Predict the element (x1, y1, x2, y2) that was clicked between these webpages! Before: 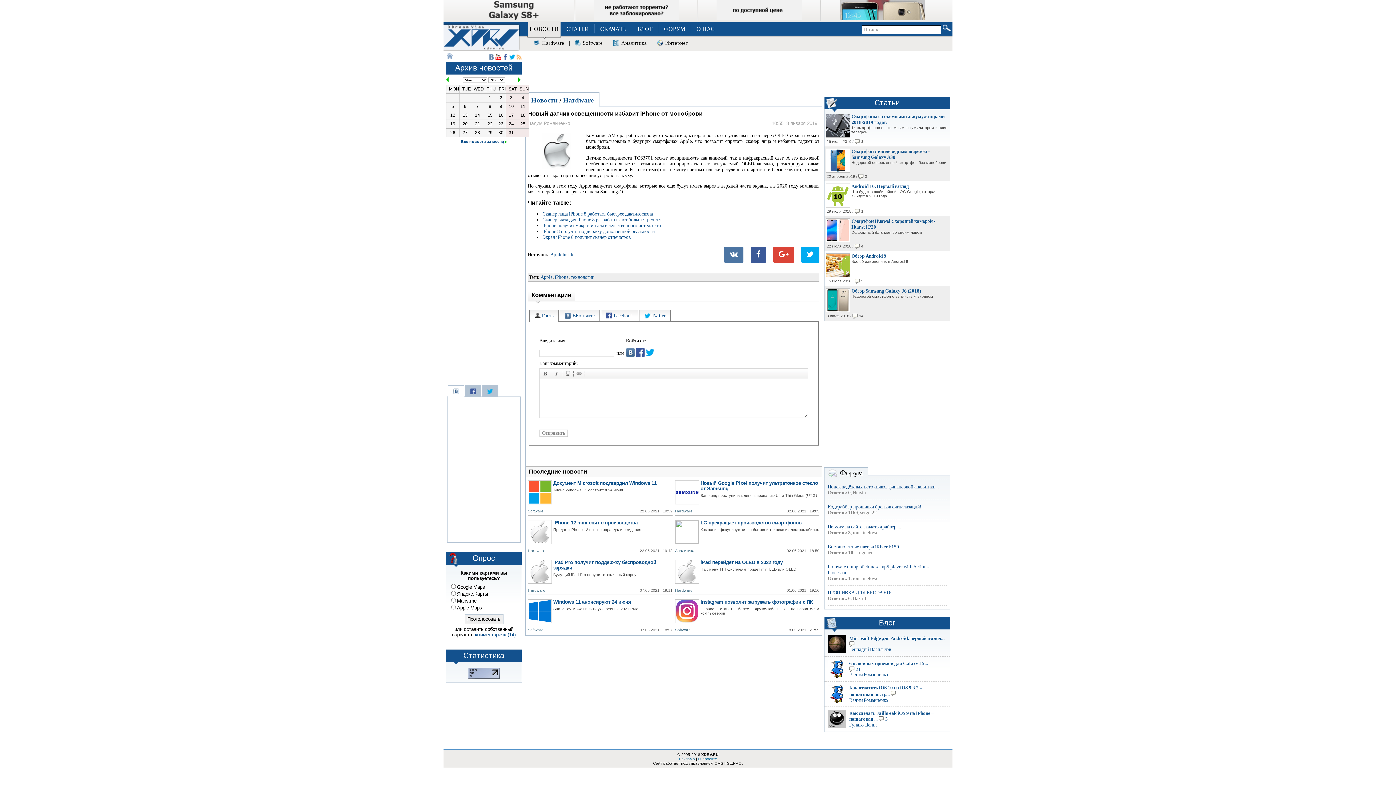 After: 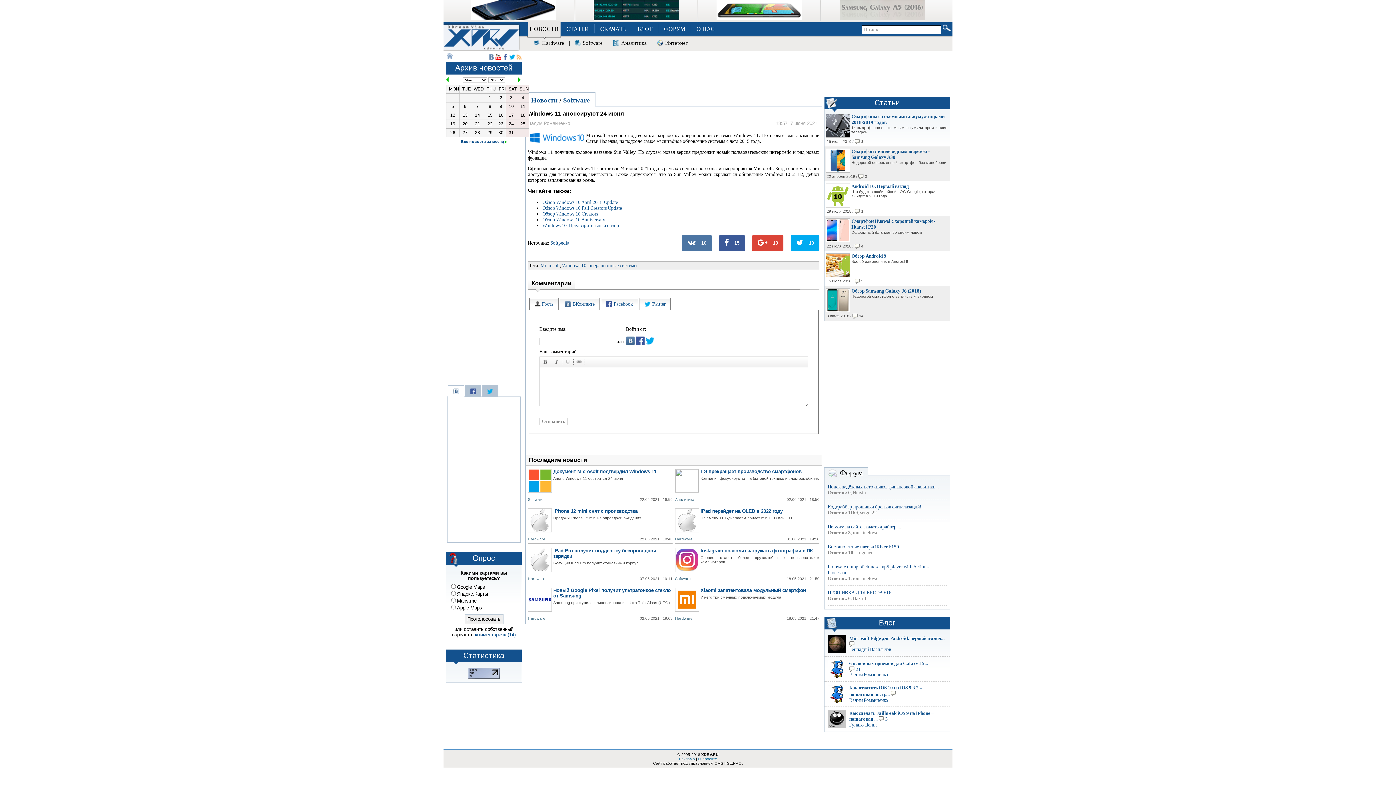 Action: bbox: (528, 620, 552, 624)